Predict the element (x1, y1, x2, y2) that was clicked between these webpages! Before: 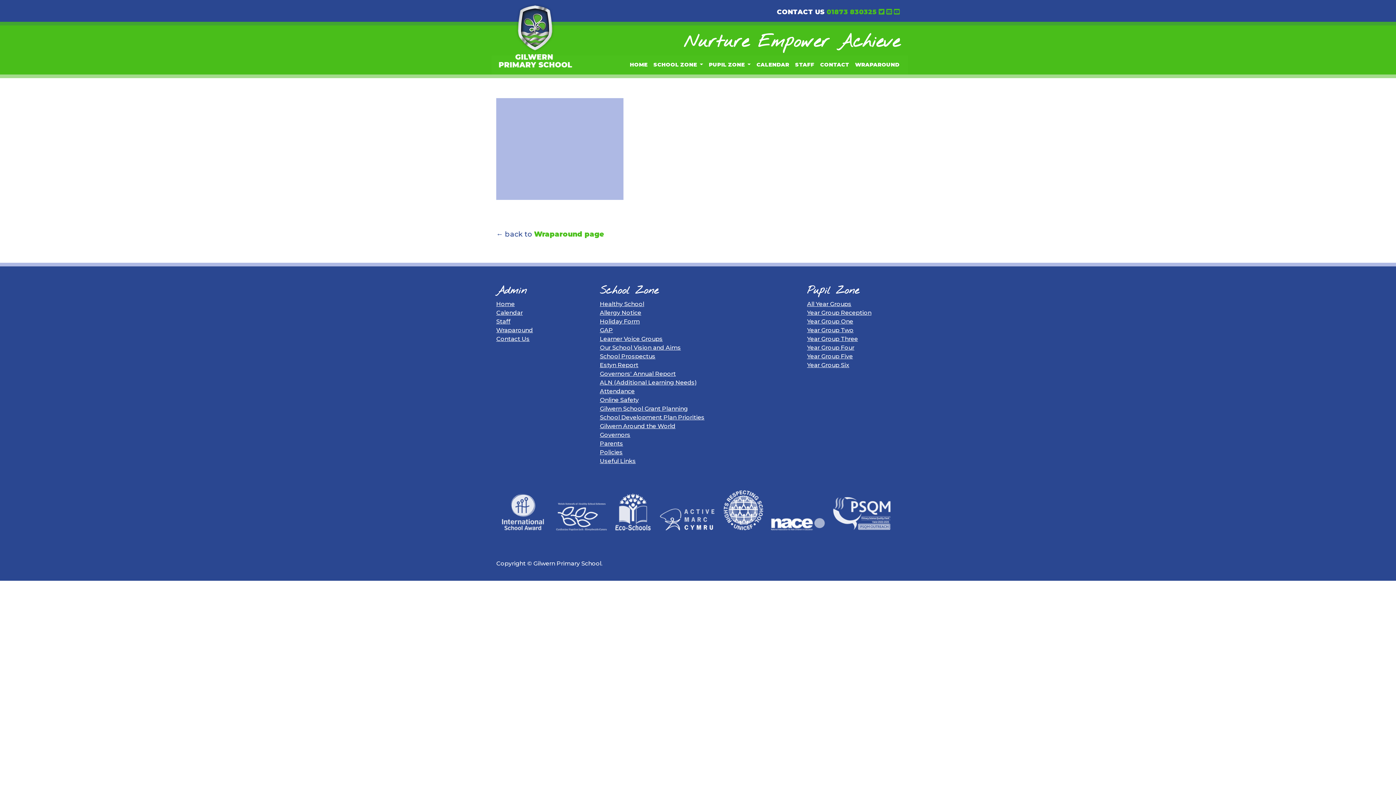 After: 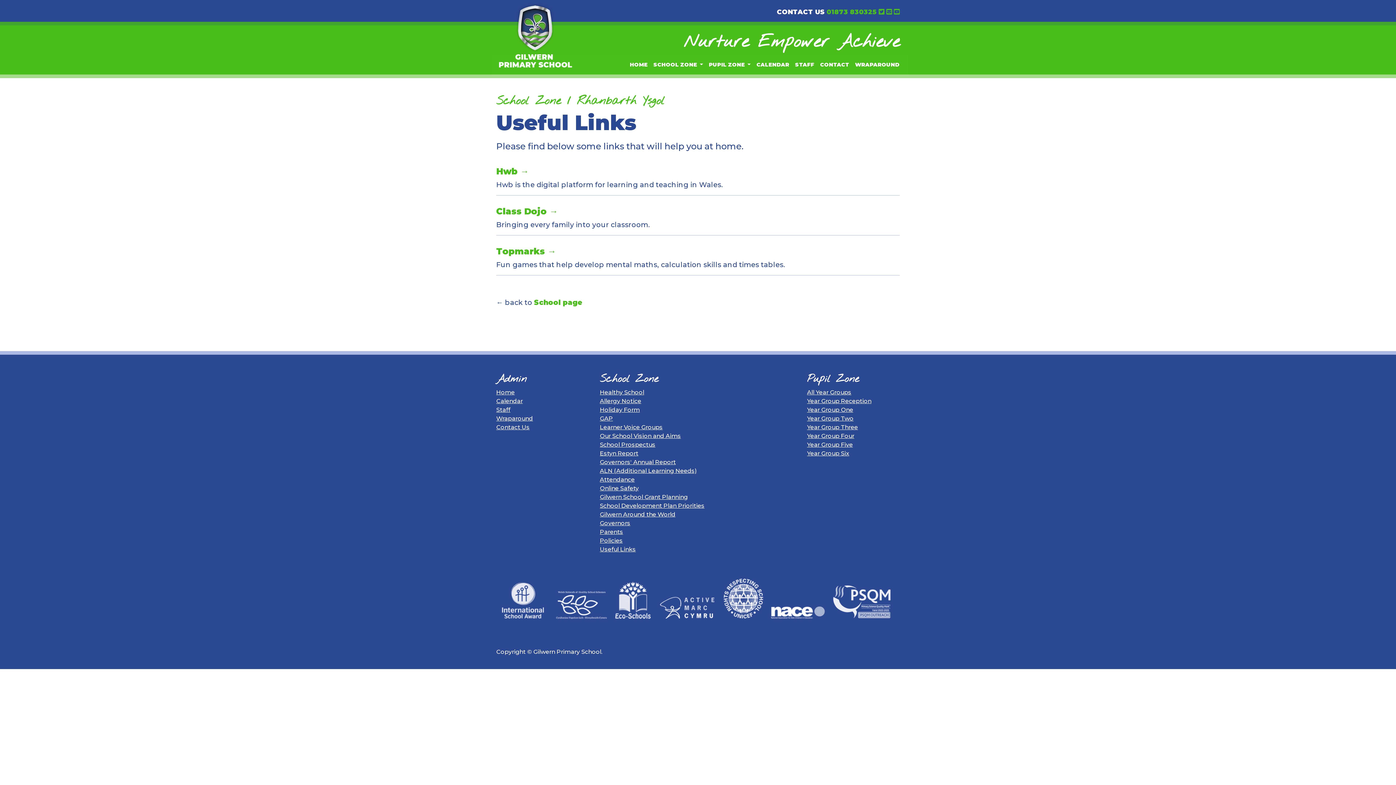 Action: label: Useful Links bbox: (600, 457, 636, 464)